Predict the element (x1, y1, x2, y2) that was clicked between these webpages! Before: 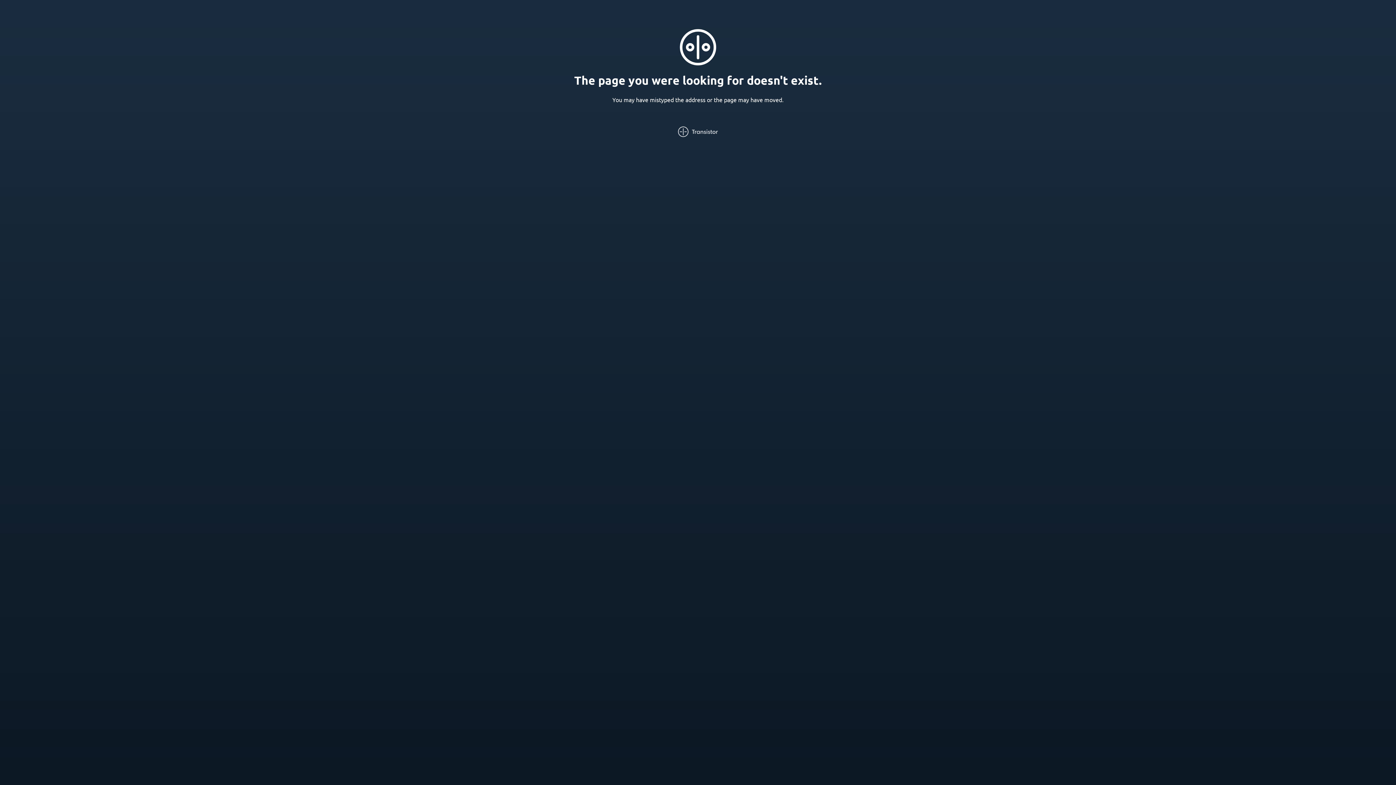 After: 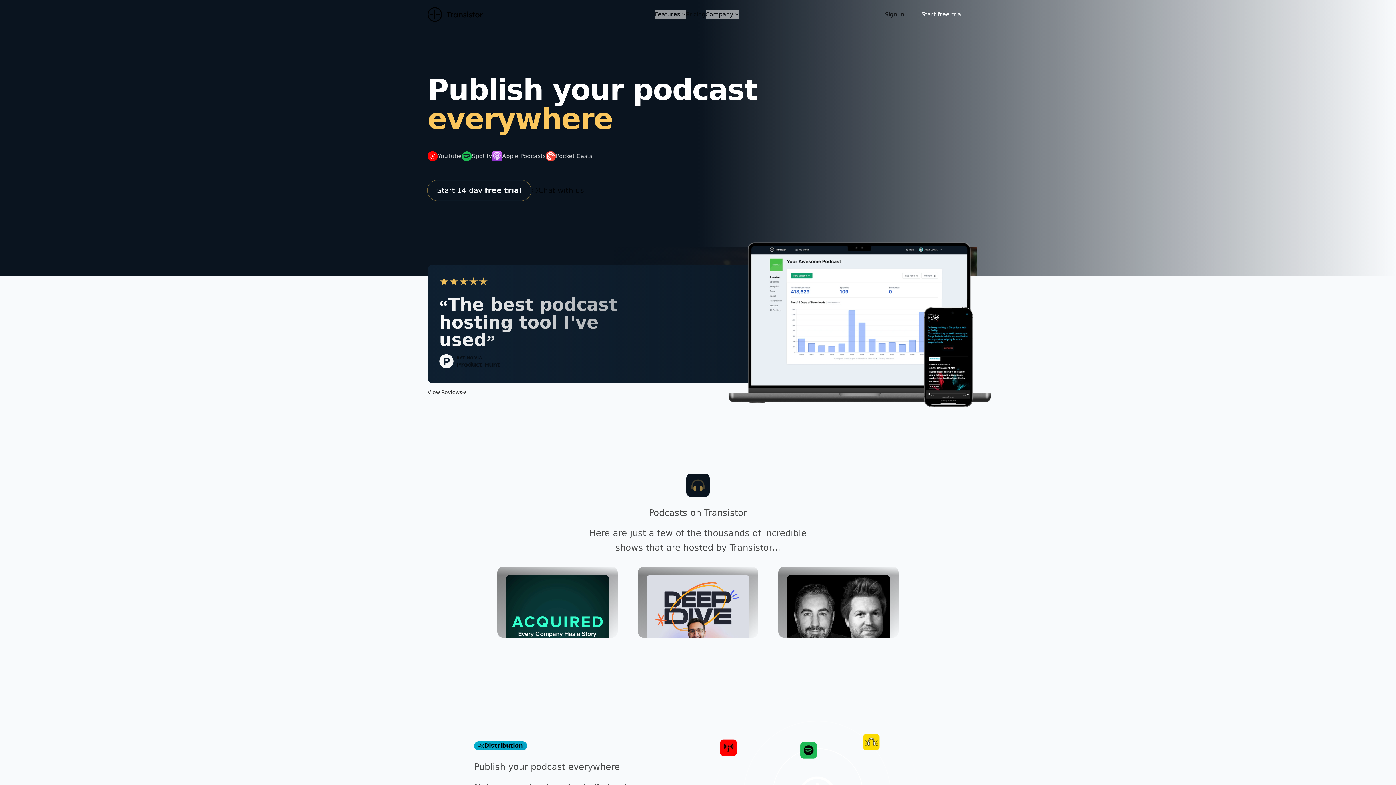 Action: bbox: (678, 126, 718, 137)